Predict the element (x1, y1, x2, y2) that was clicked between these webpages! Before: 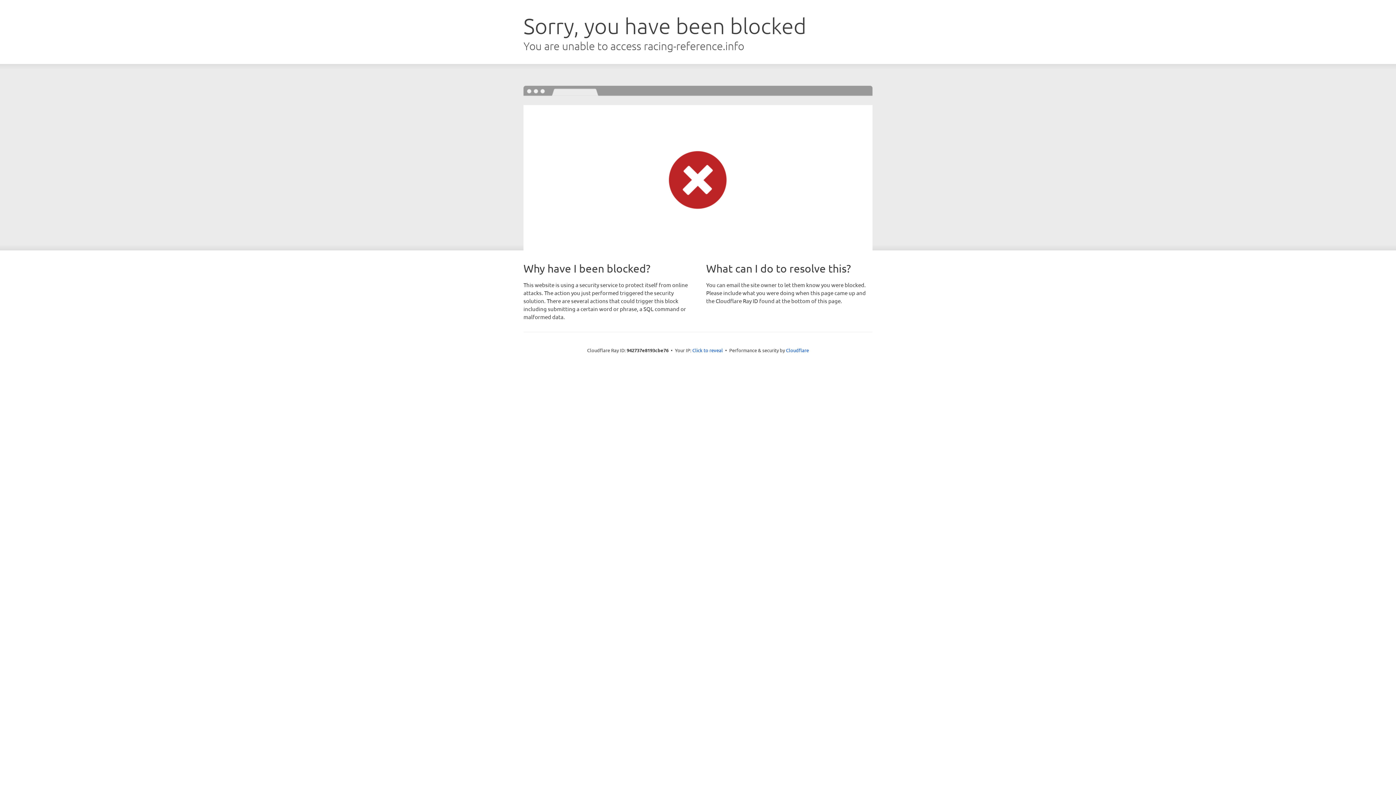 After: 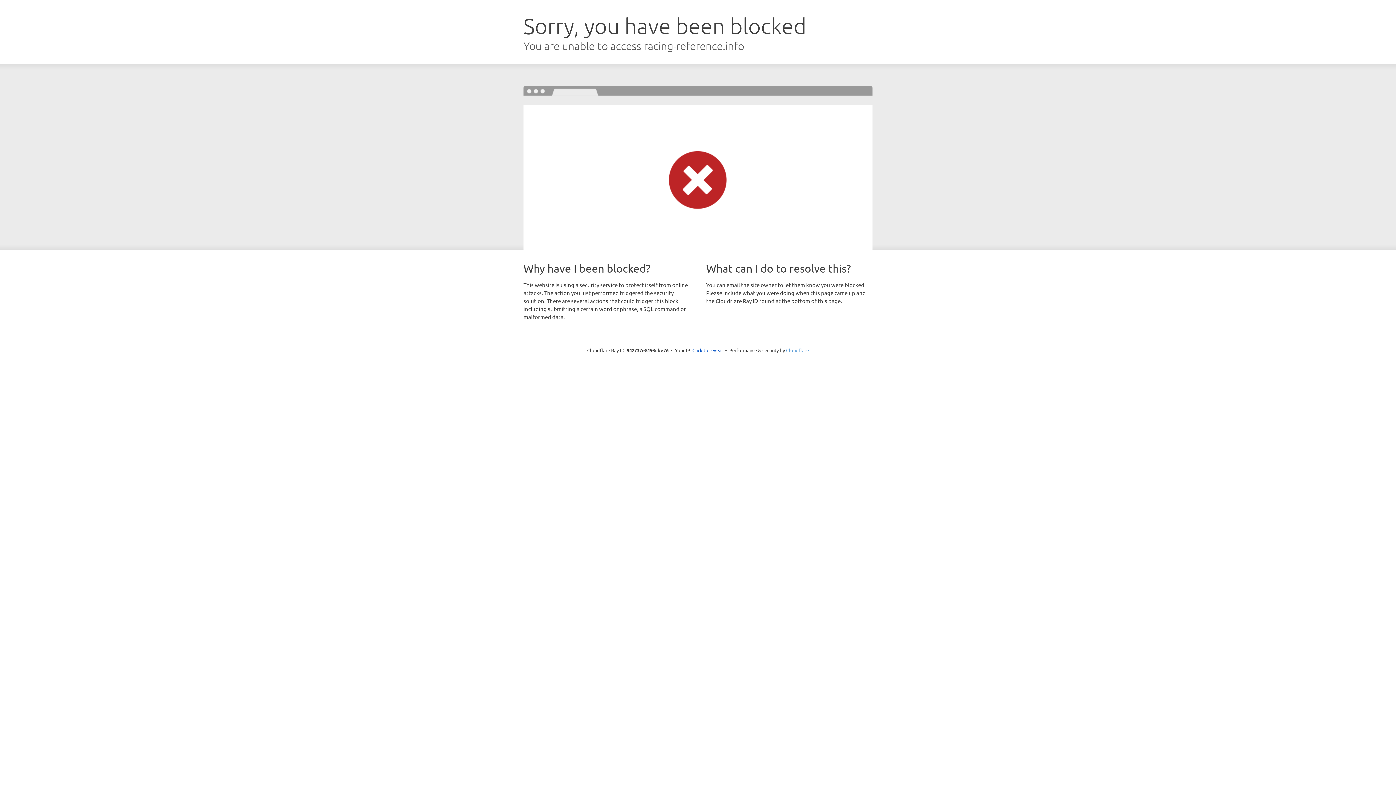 Action: bbox: (786, 347, 809, 353) label: Cloudflare